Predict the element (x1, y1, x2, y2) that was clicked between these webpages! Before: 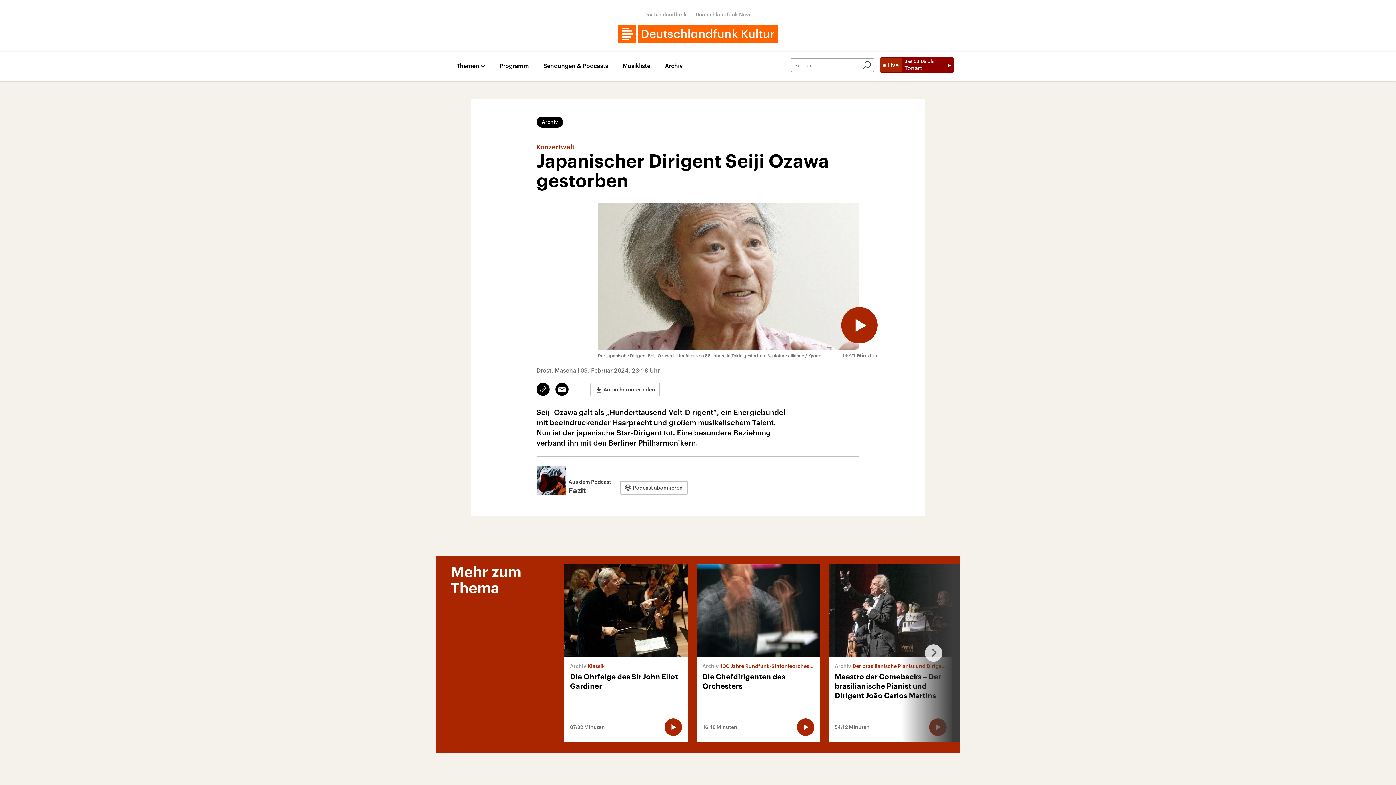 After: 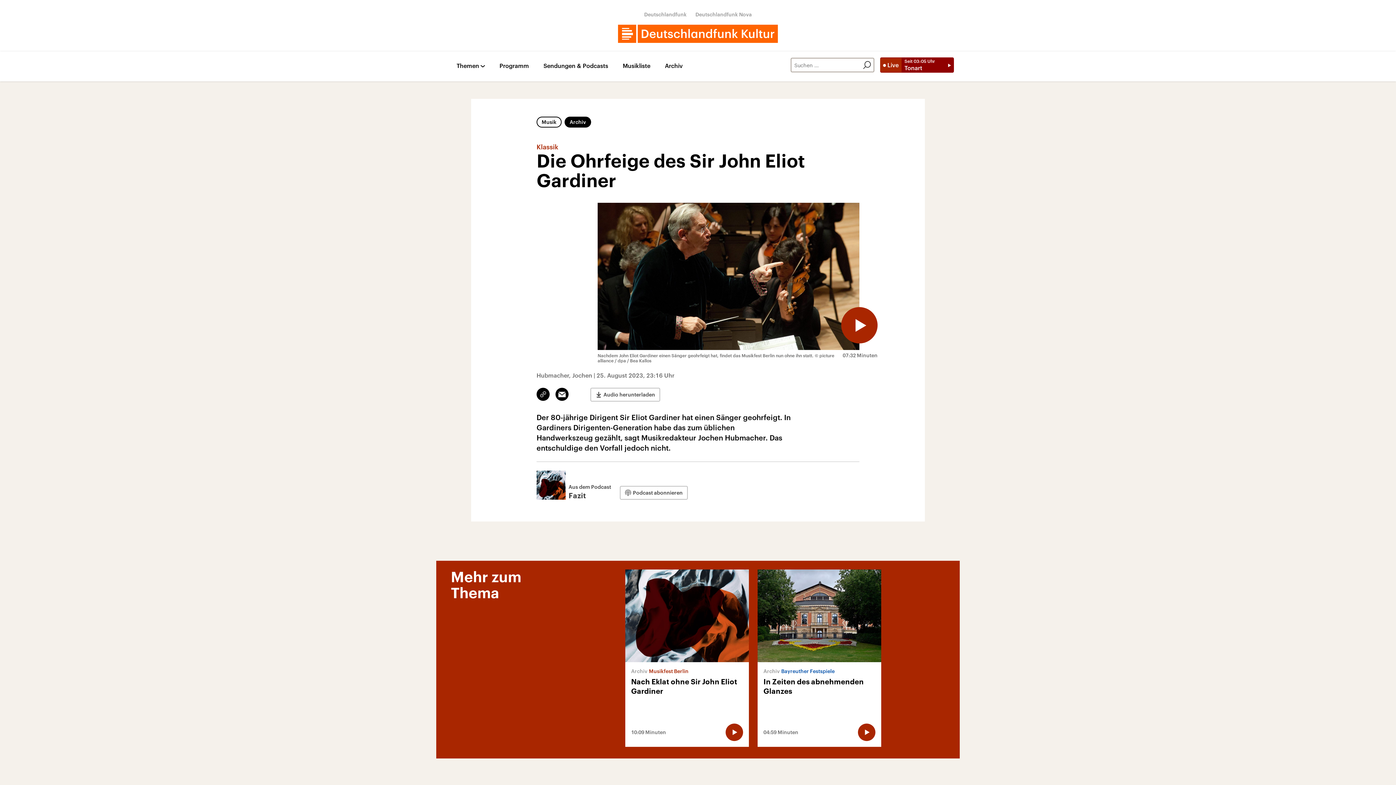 Action: label: Klassik
Die Ohrfeige des Sir John Eliot Gardiner
07:32 Minuten bbox: (564, 564, 688, 742)